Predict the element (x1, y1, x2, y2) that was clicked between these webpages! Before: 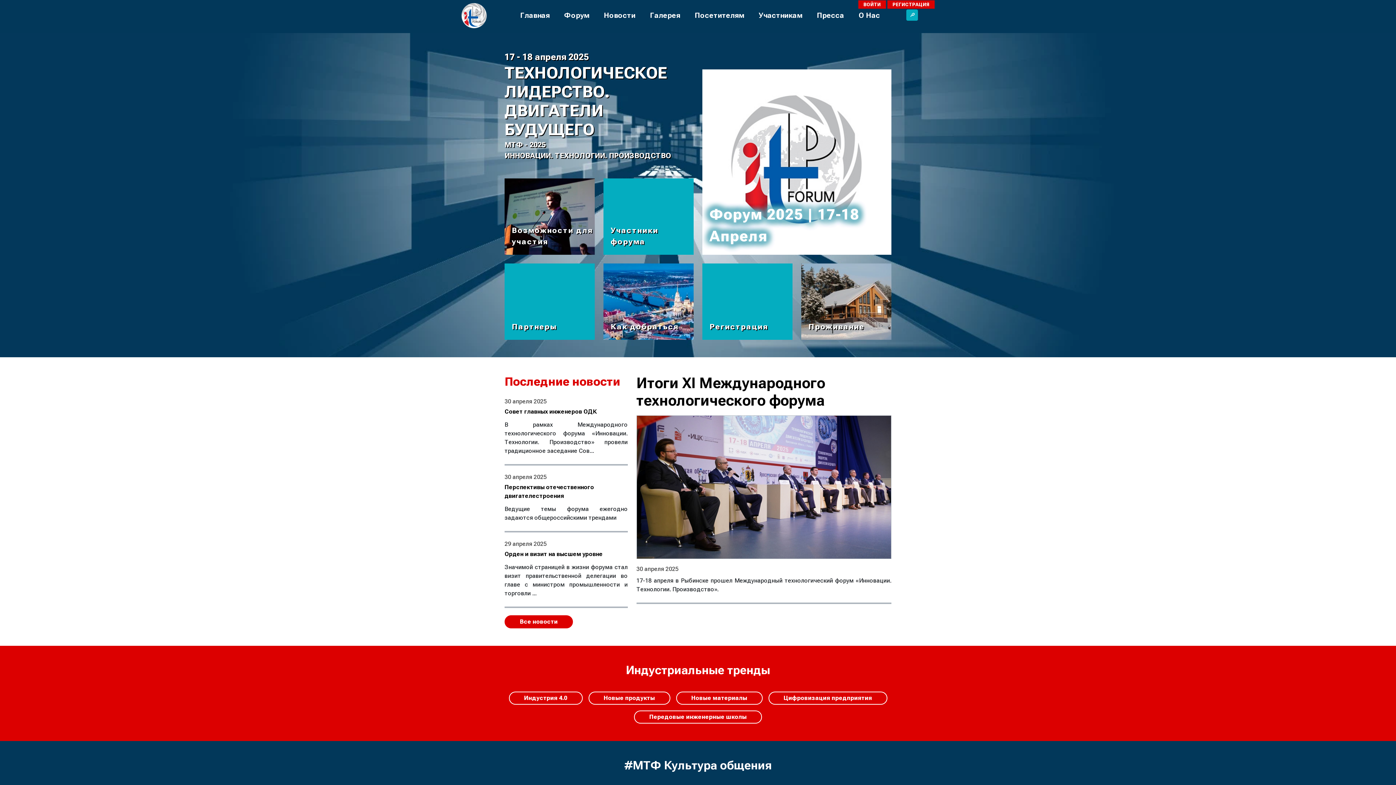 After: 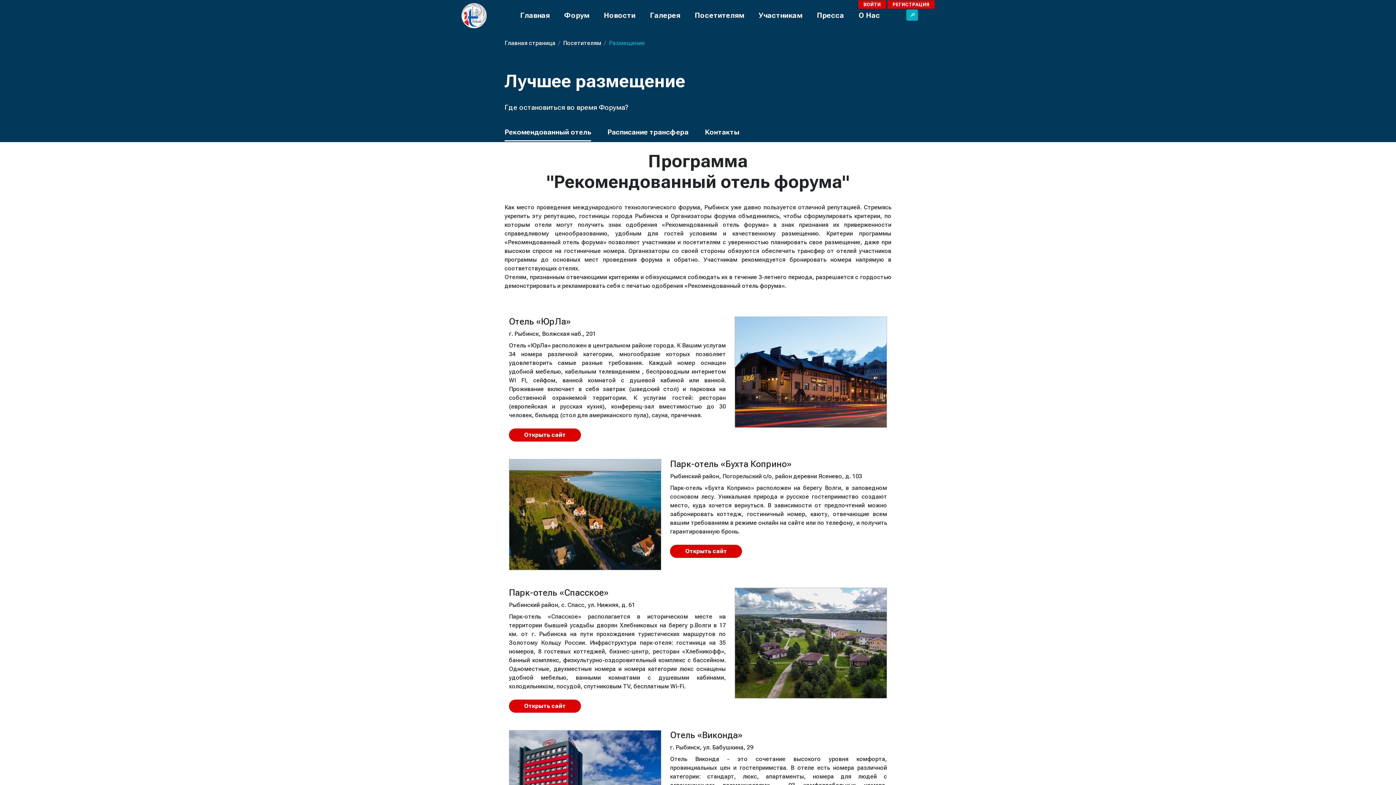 Action: label: Проживание bbox: (801, 263, 891, 340)